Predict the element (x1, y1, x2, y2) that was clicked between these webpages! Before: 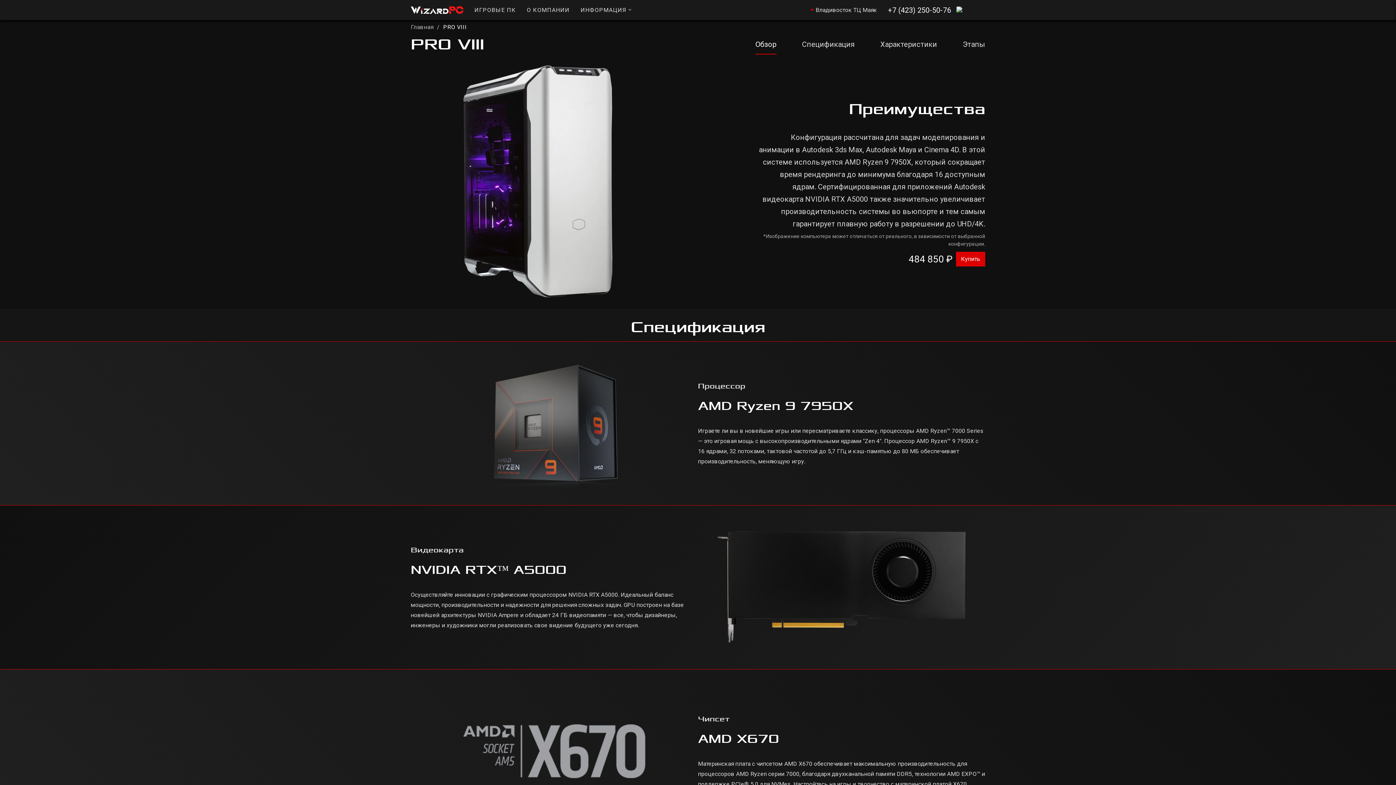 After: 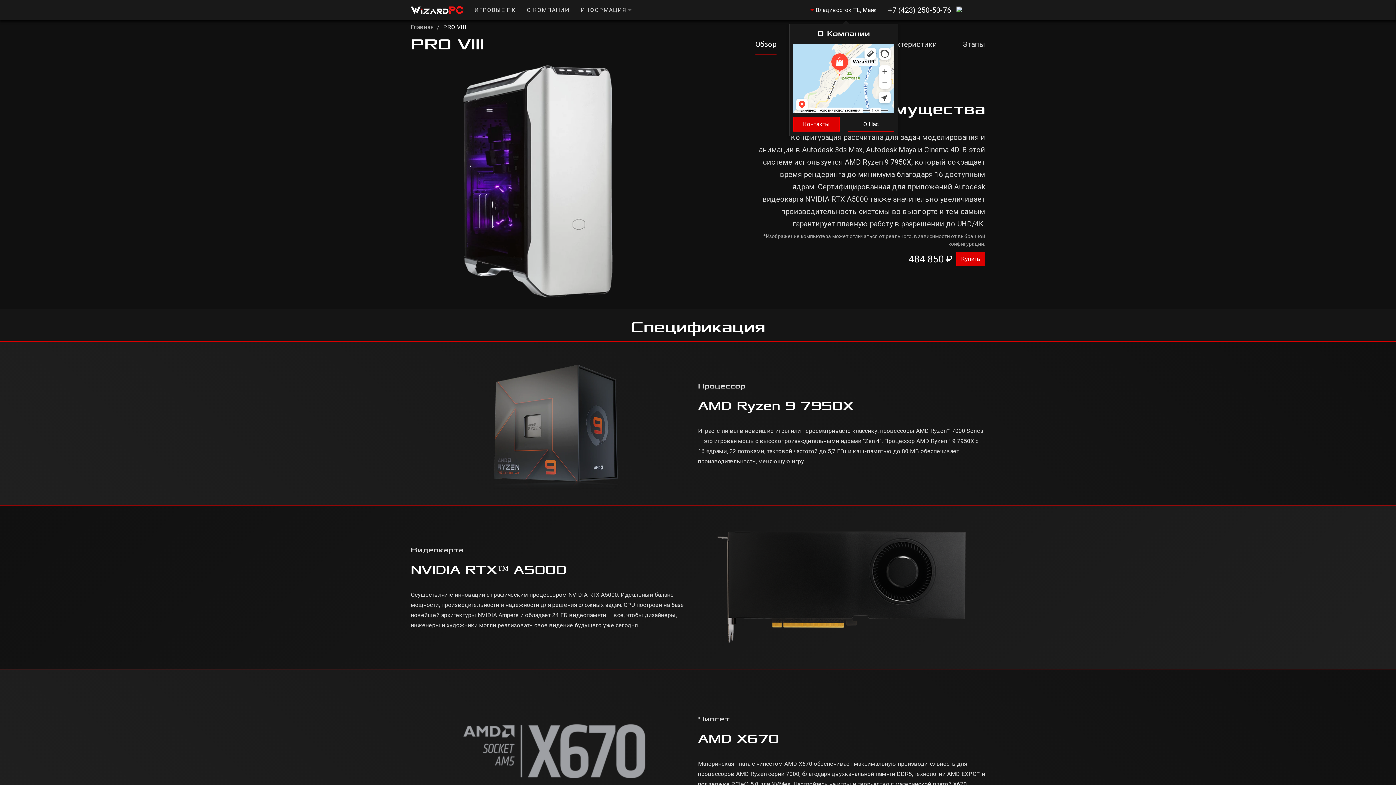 Action: bbox: (810, 5, 877, 14) label: Владивосток ТЦ Маяк